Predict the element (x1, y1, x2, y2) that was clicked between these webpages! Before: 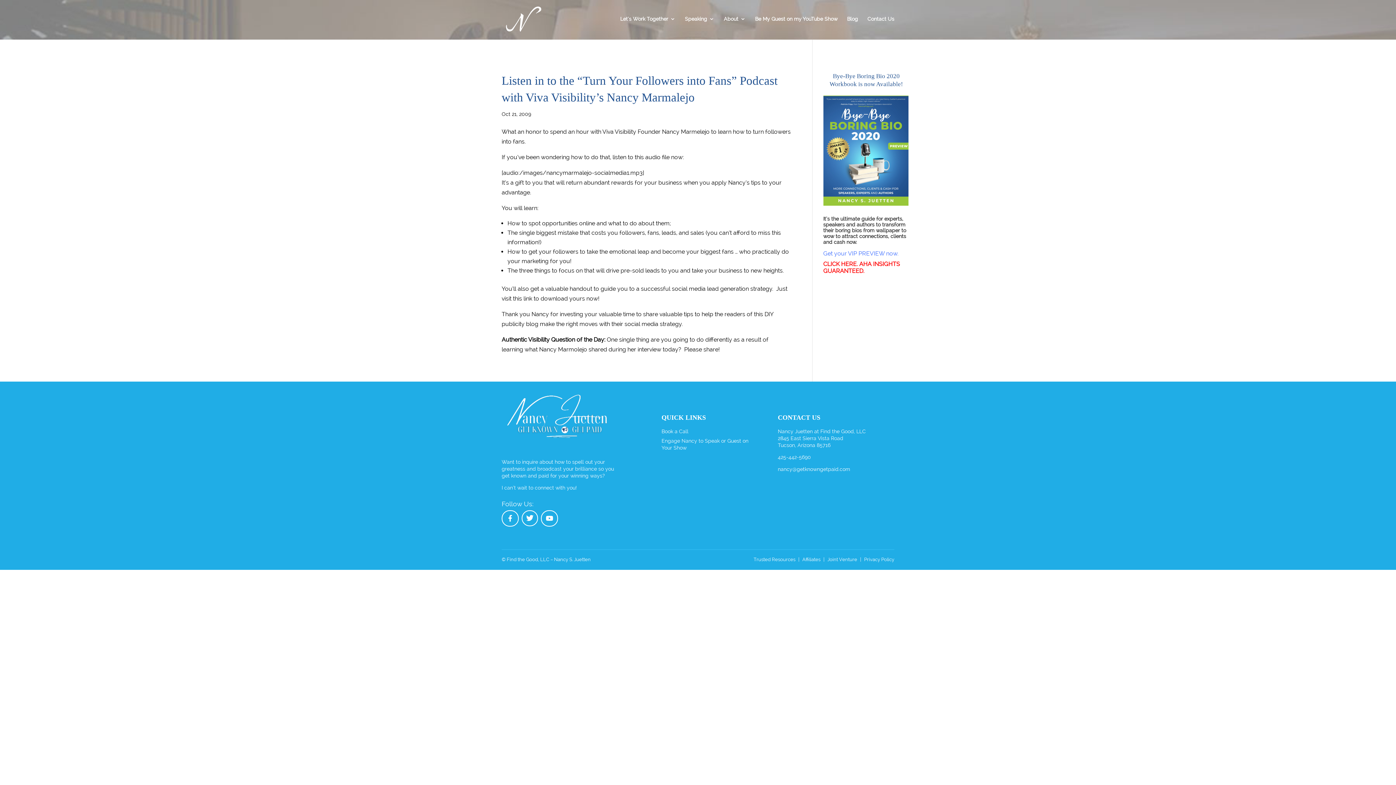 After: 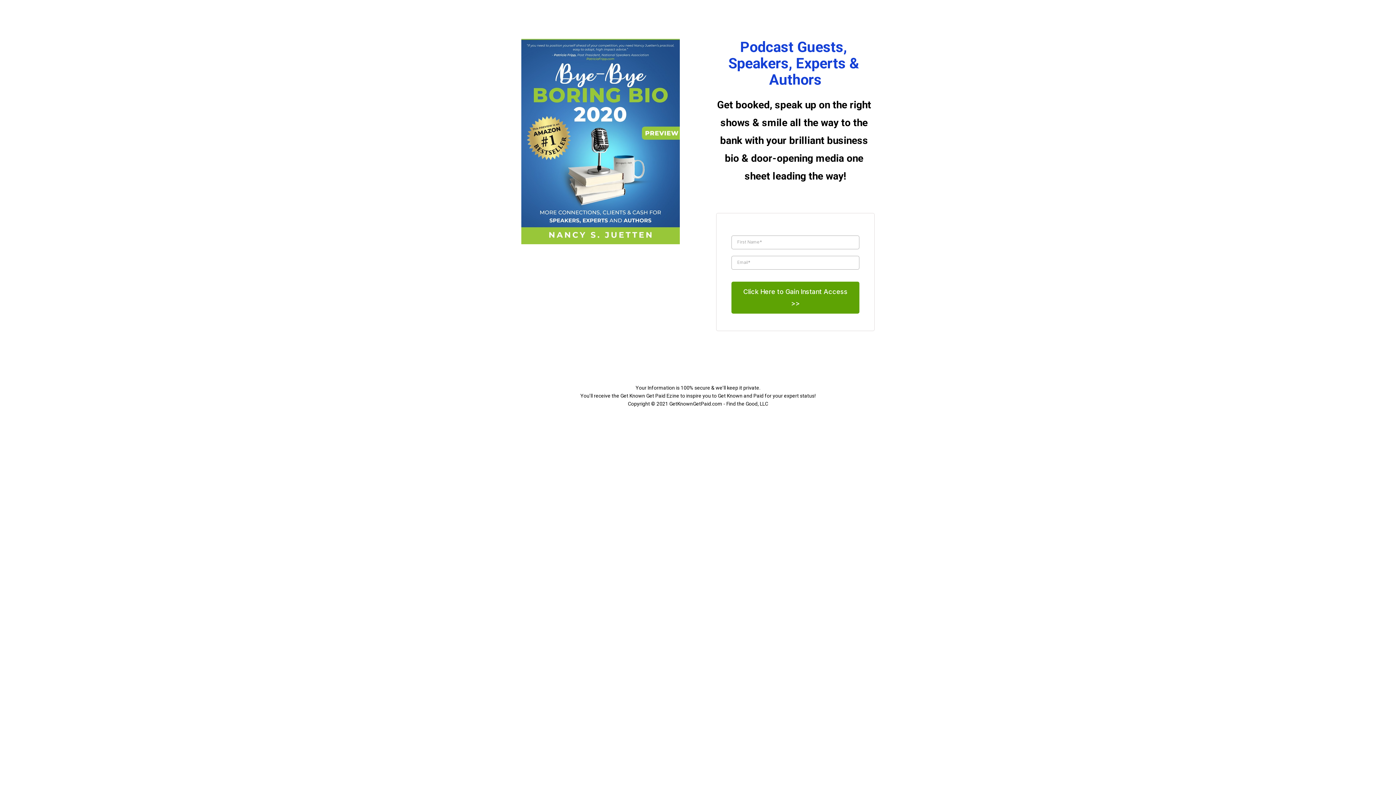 Action: bbox: (823, 200, 908, 207)